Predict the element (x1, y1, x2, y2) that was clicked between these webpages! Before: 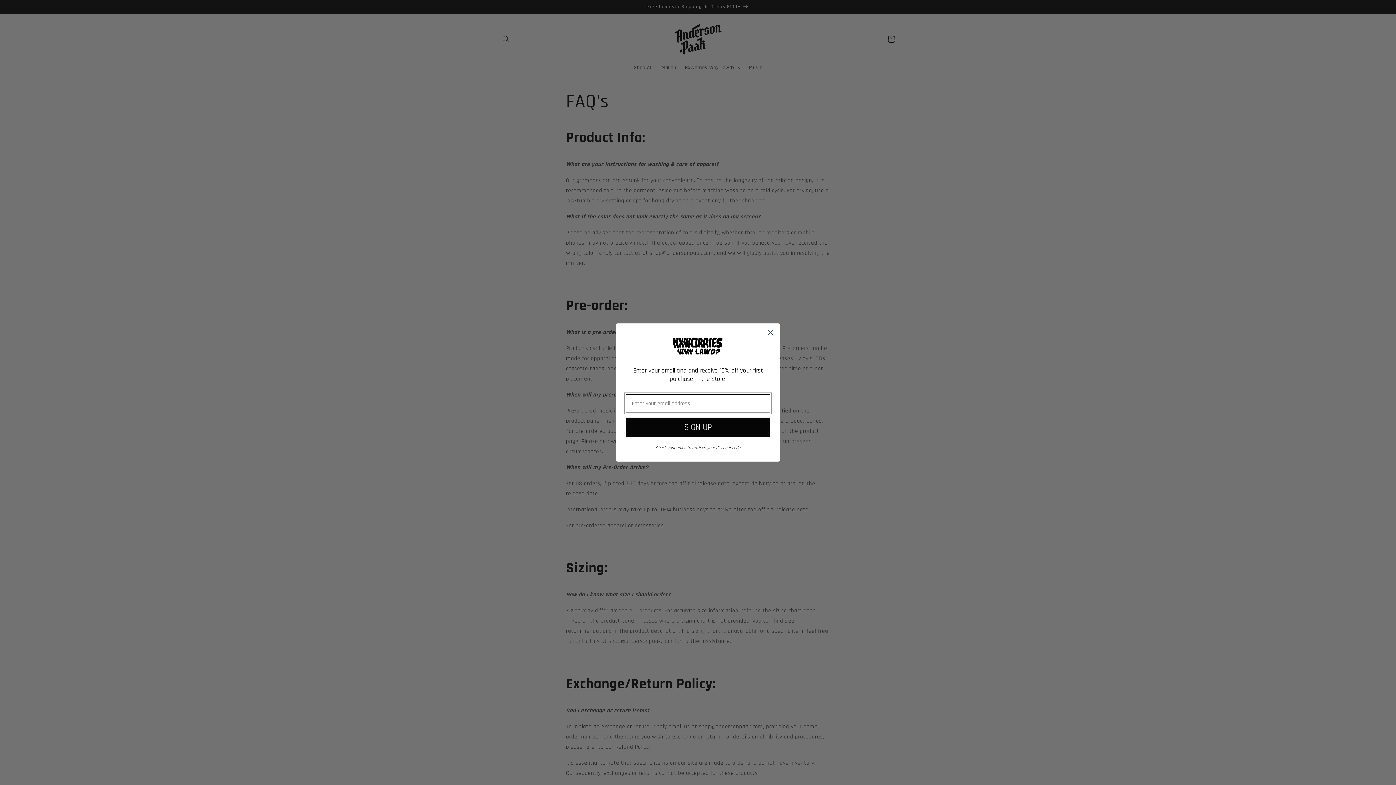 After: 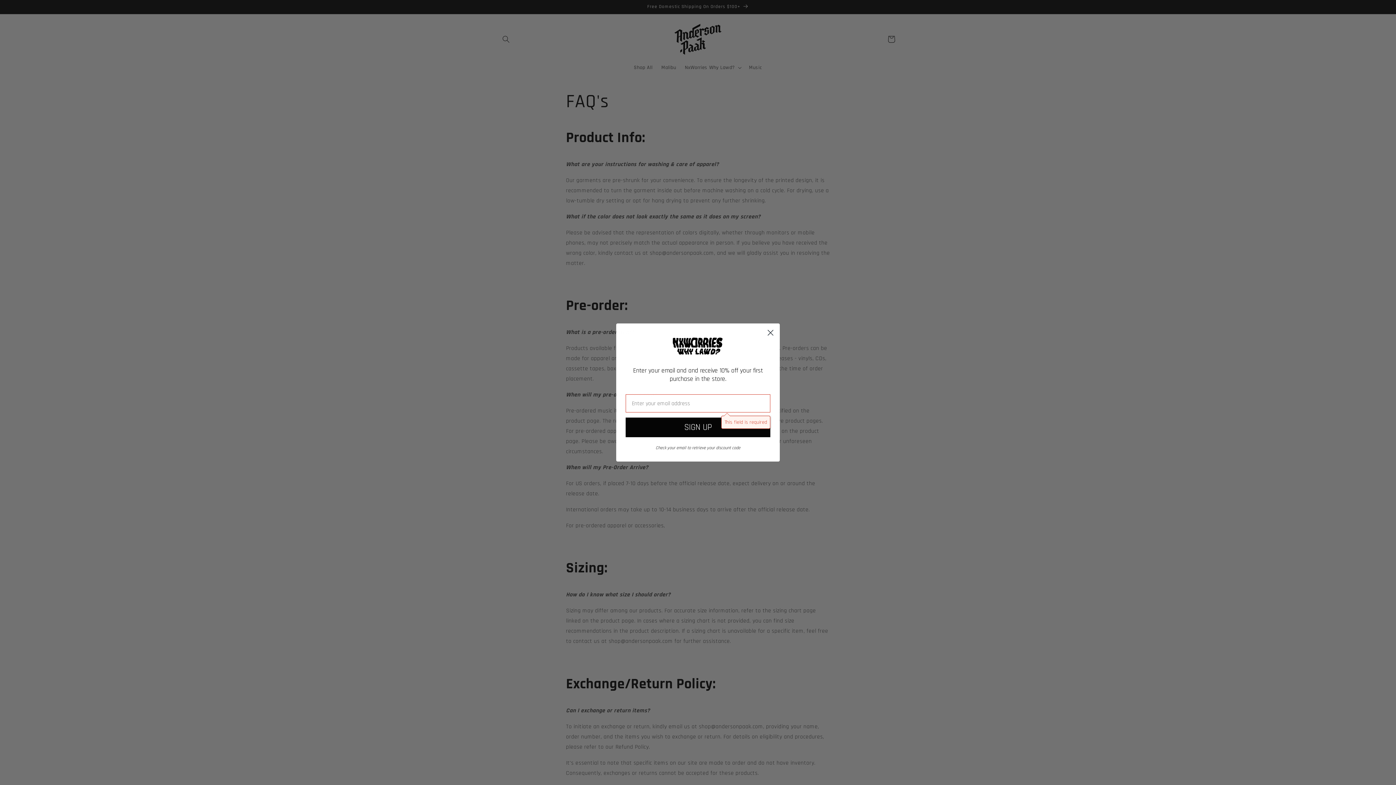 Action: bbox: (625, 417, 770, 437) label: SIGN UP